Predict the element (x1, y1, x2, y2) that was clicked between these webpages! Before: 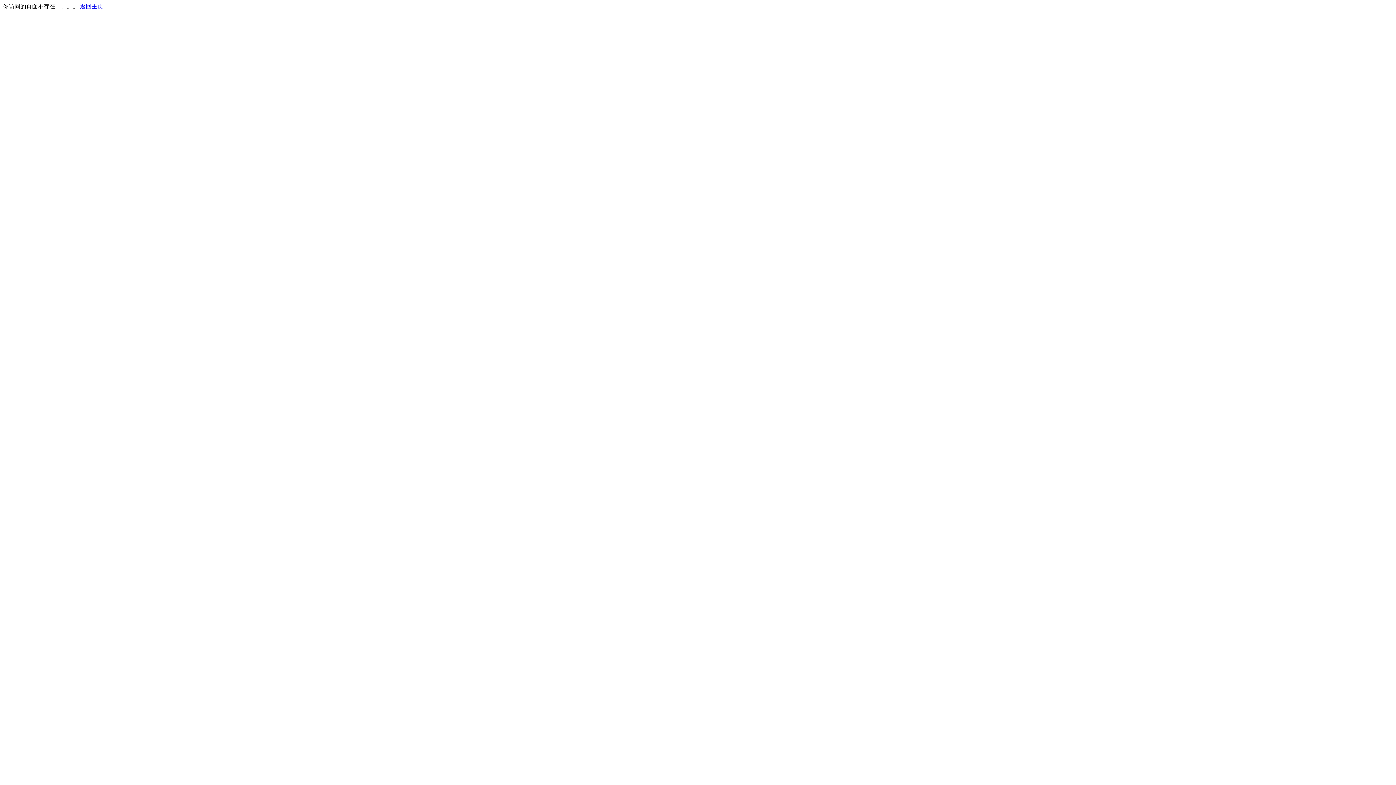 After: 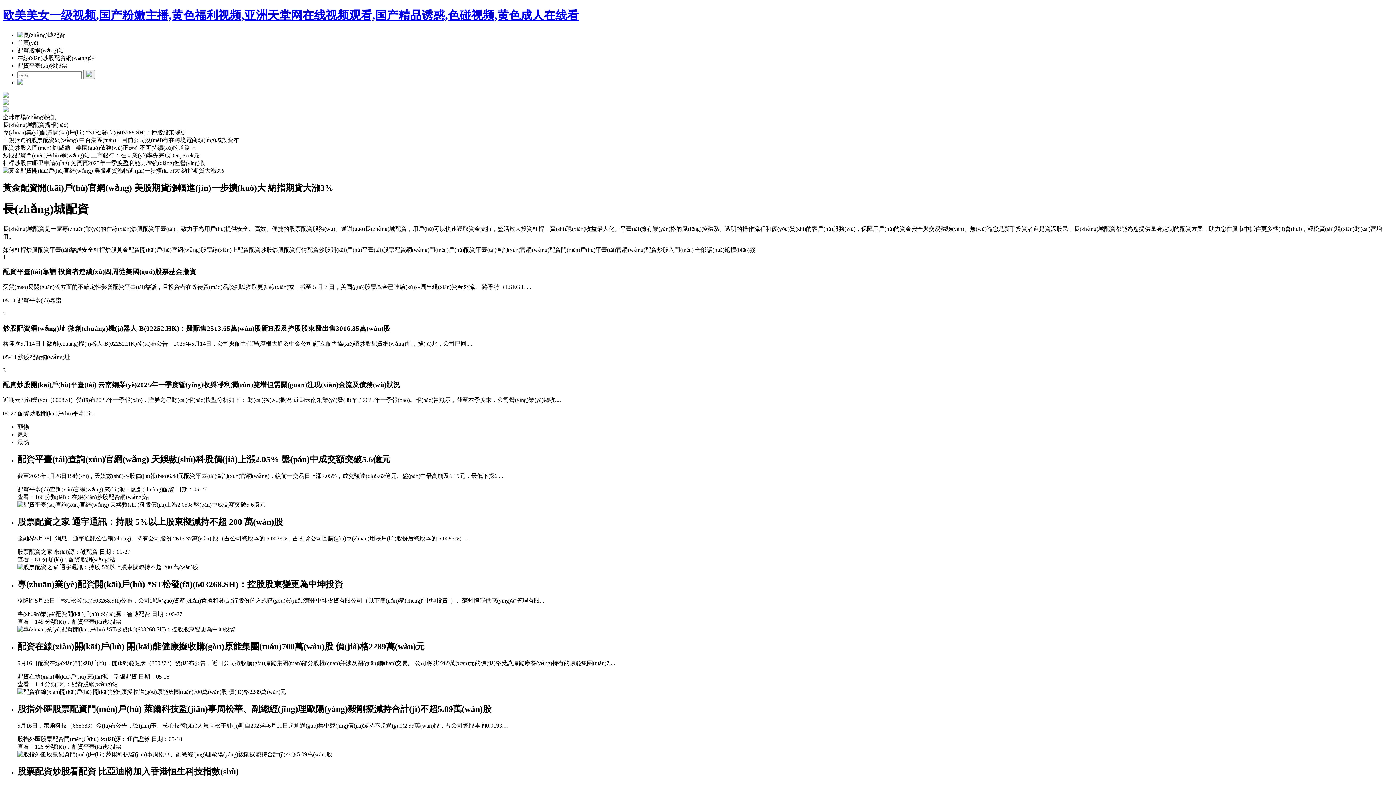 Action: label: 返回主页 bbox: (80, 3, 103, 9)